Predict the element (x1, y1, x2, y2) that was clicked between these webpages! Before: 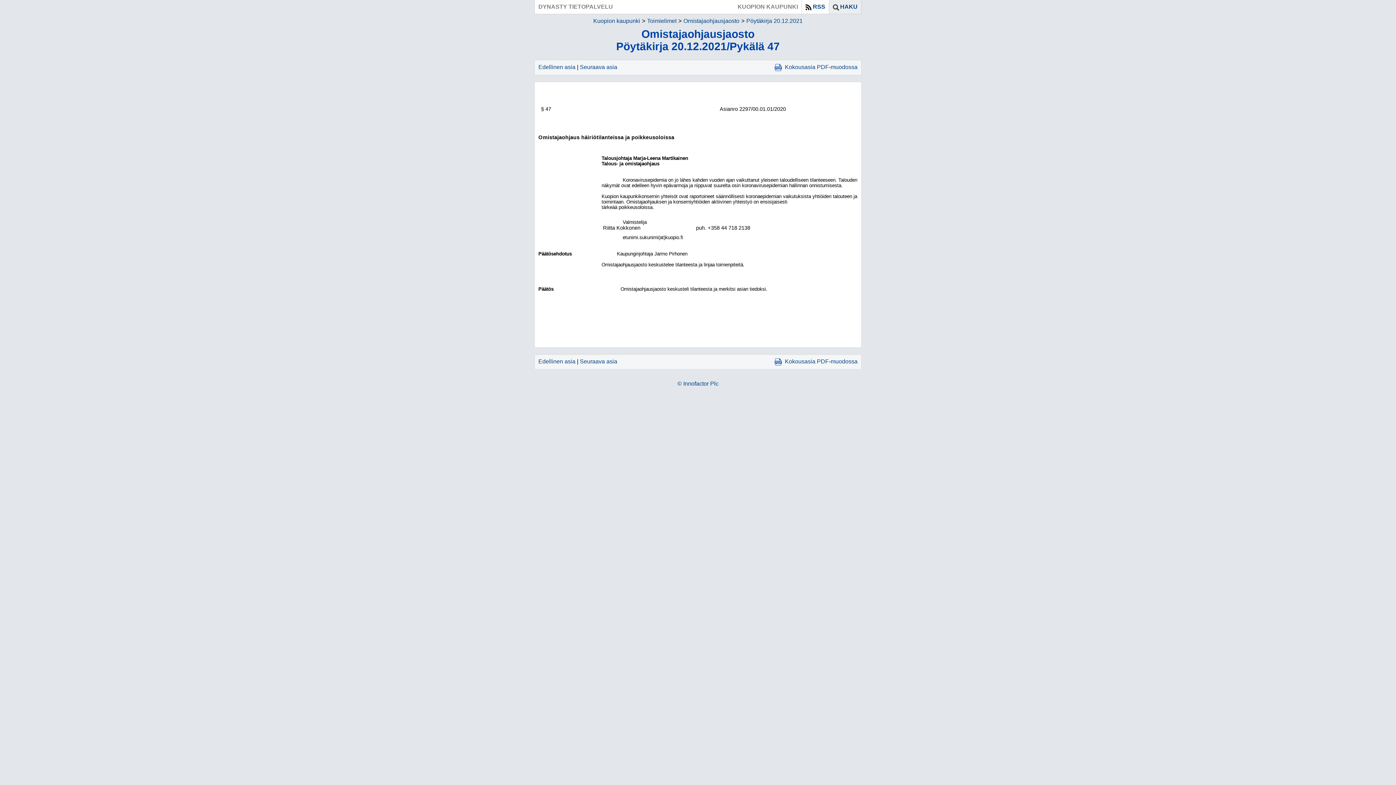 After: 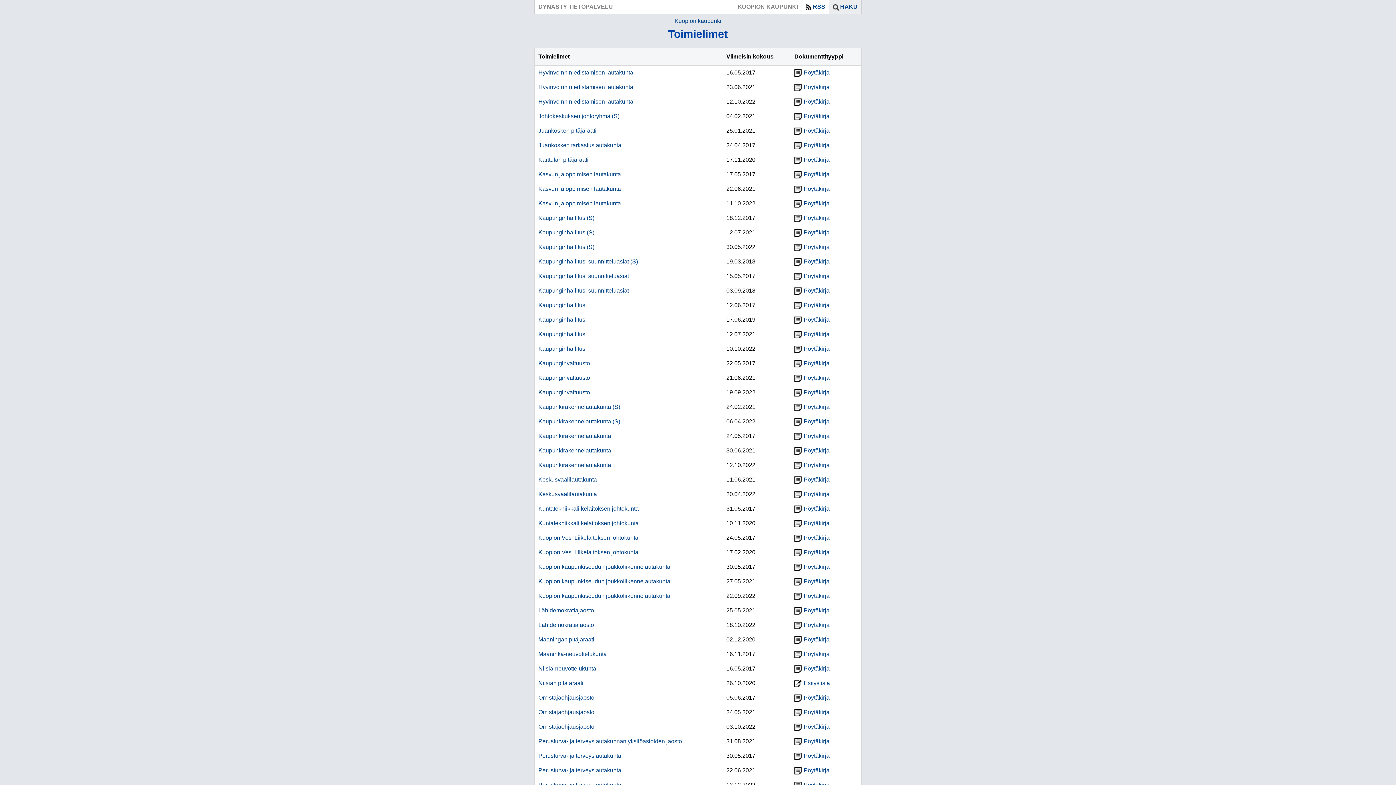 Action: bbox: (647, 17, 676, 24) label: Toimielimet